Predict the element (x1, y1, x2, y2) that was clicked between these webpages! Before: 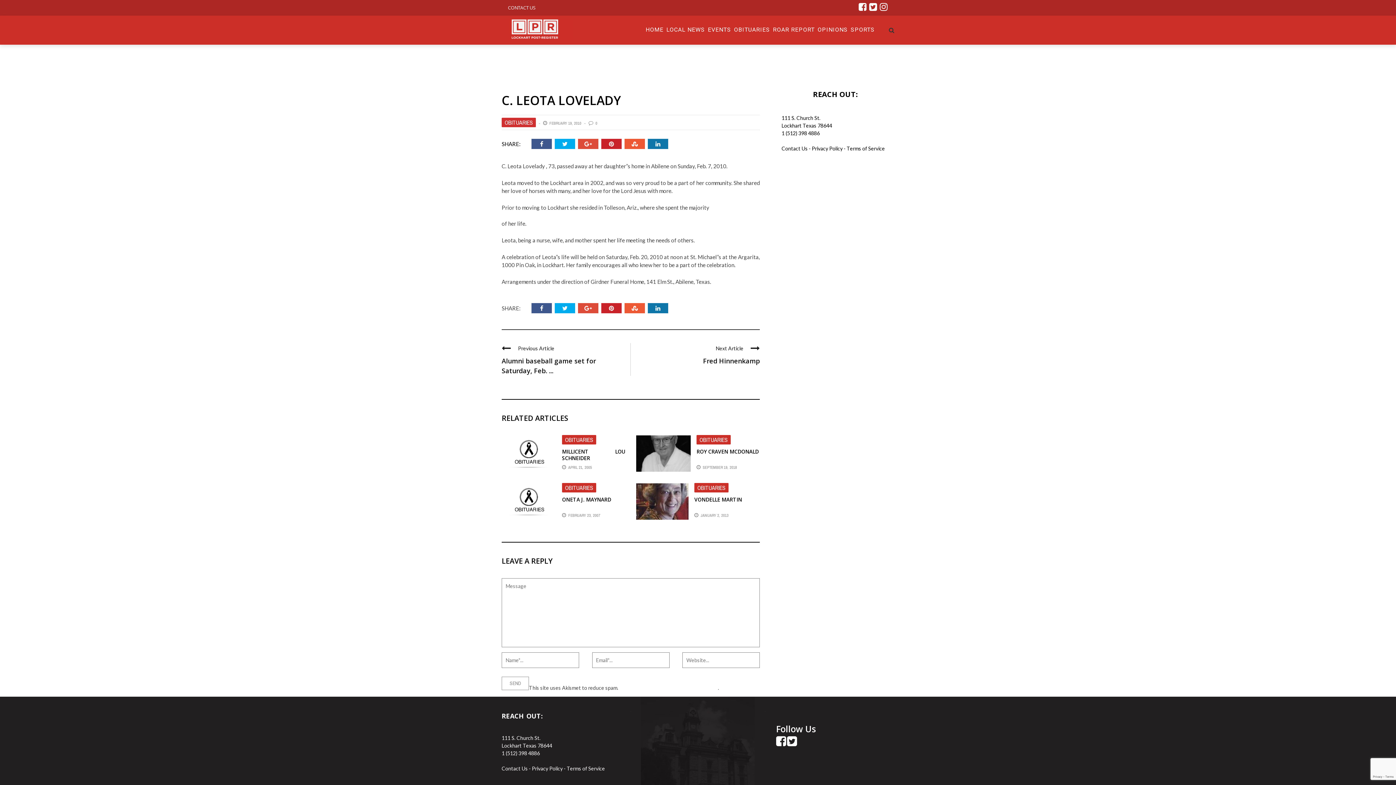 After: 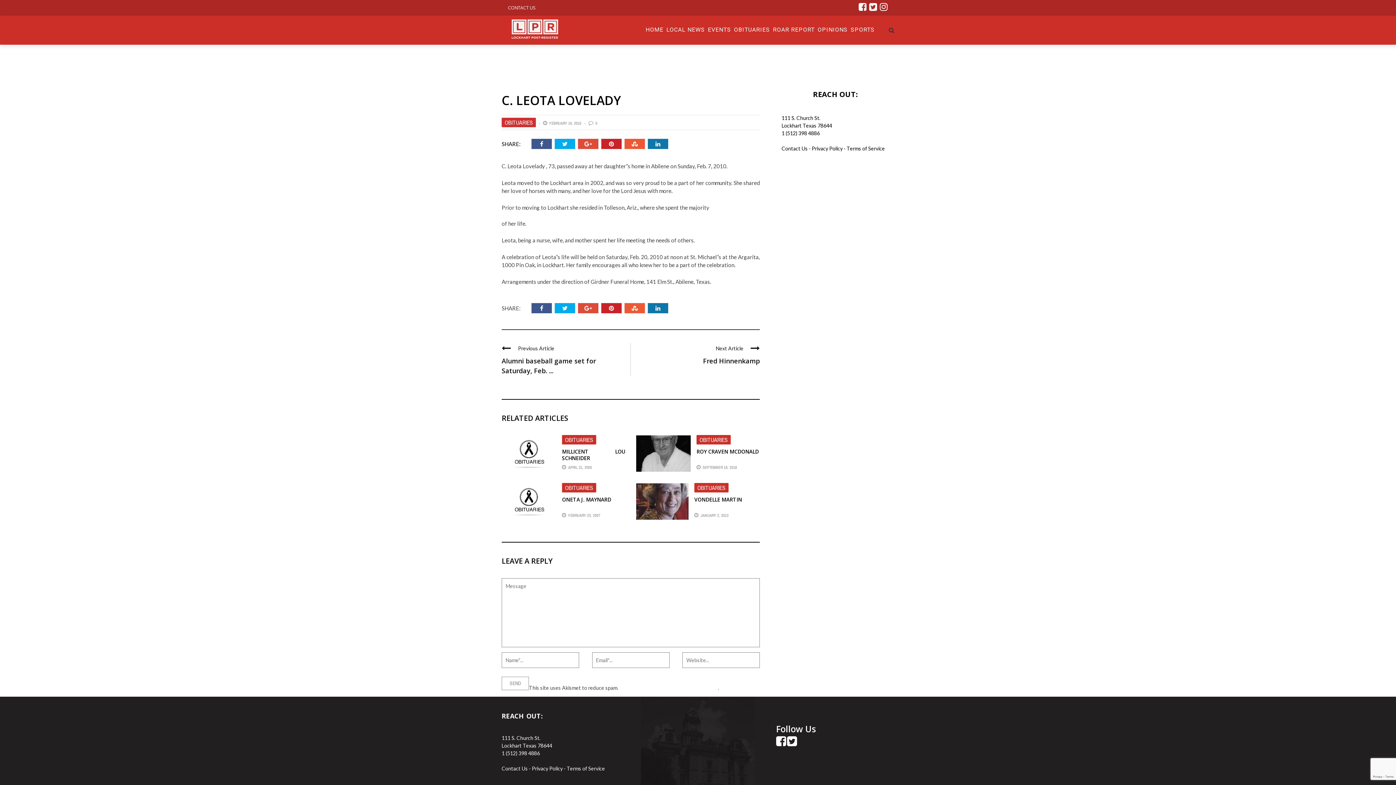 Action: label: Privacy Policy  bbox: (532, 765, 564, 772)